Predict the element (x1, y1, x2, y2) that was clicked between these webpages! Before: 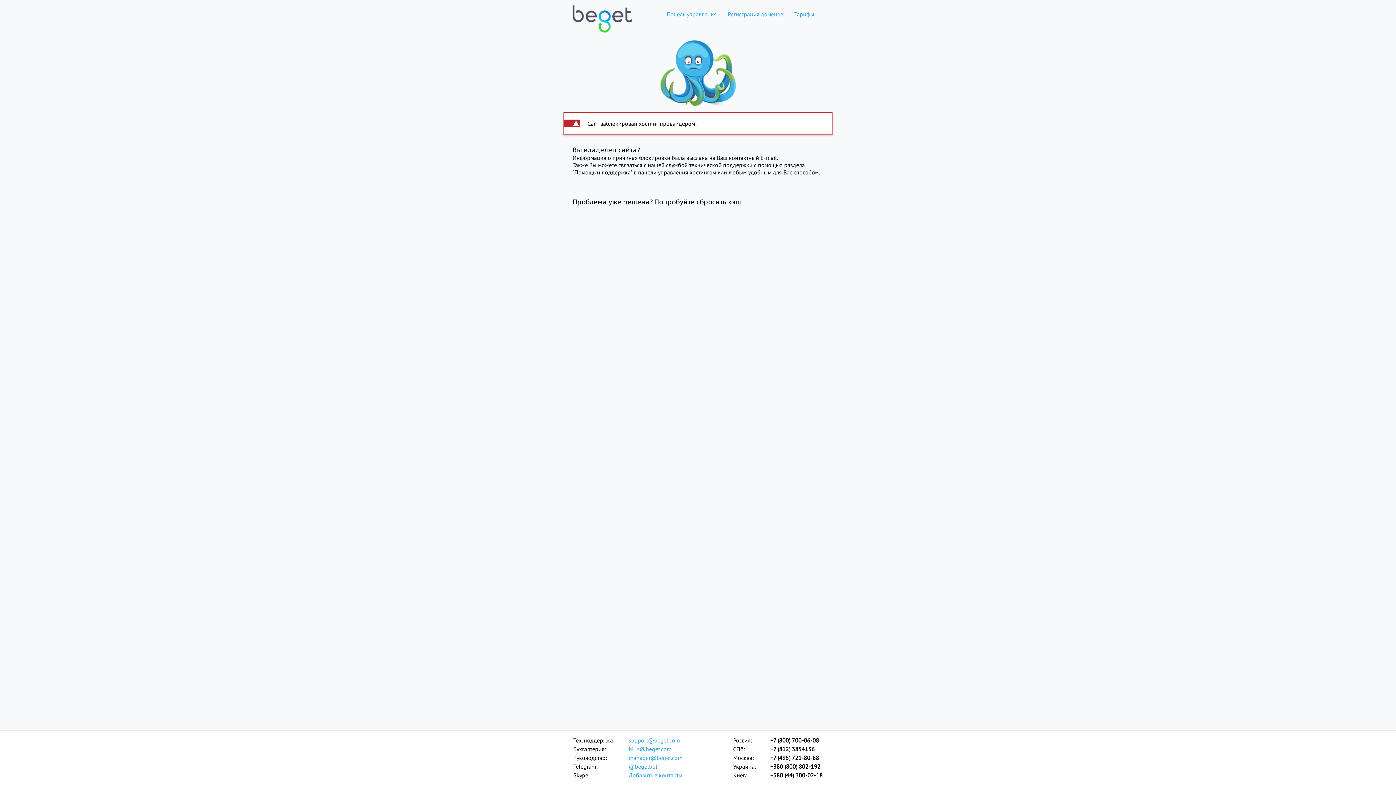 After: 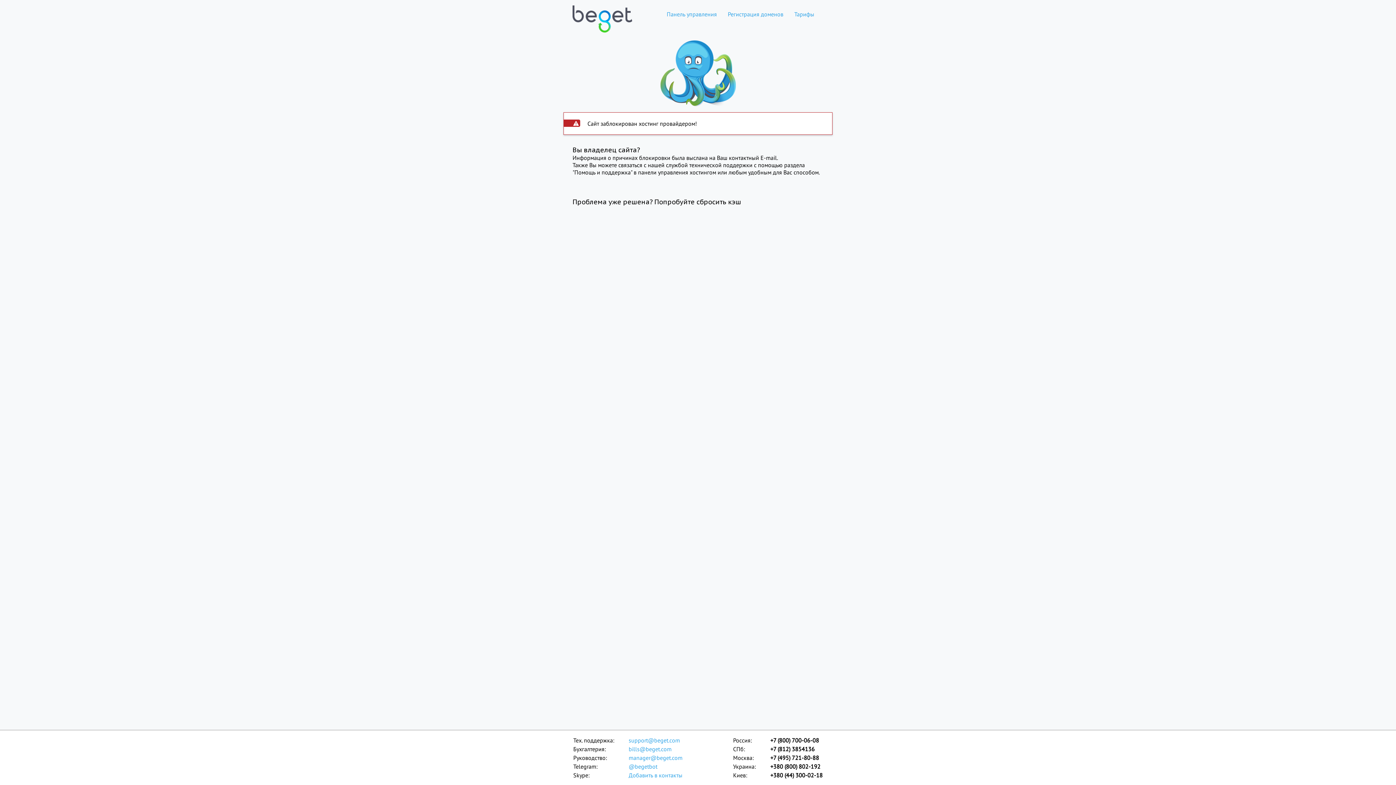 Action: bbox: (572, 0, 632, 28)